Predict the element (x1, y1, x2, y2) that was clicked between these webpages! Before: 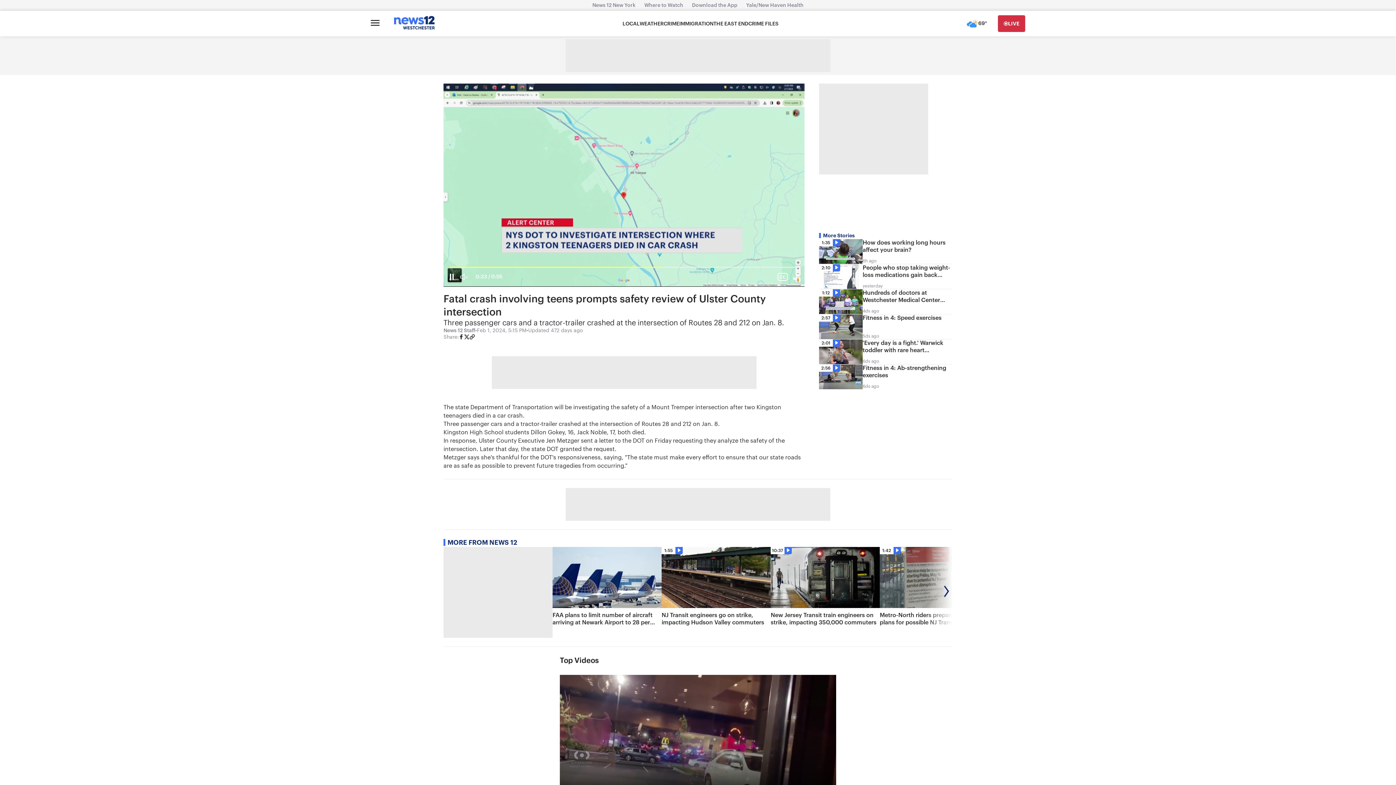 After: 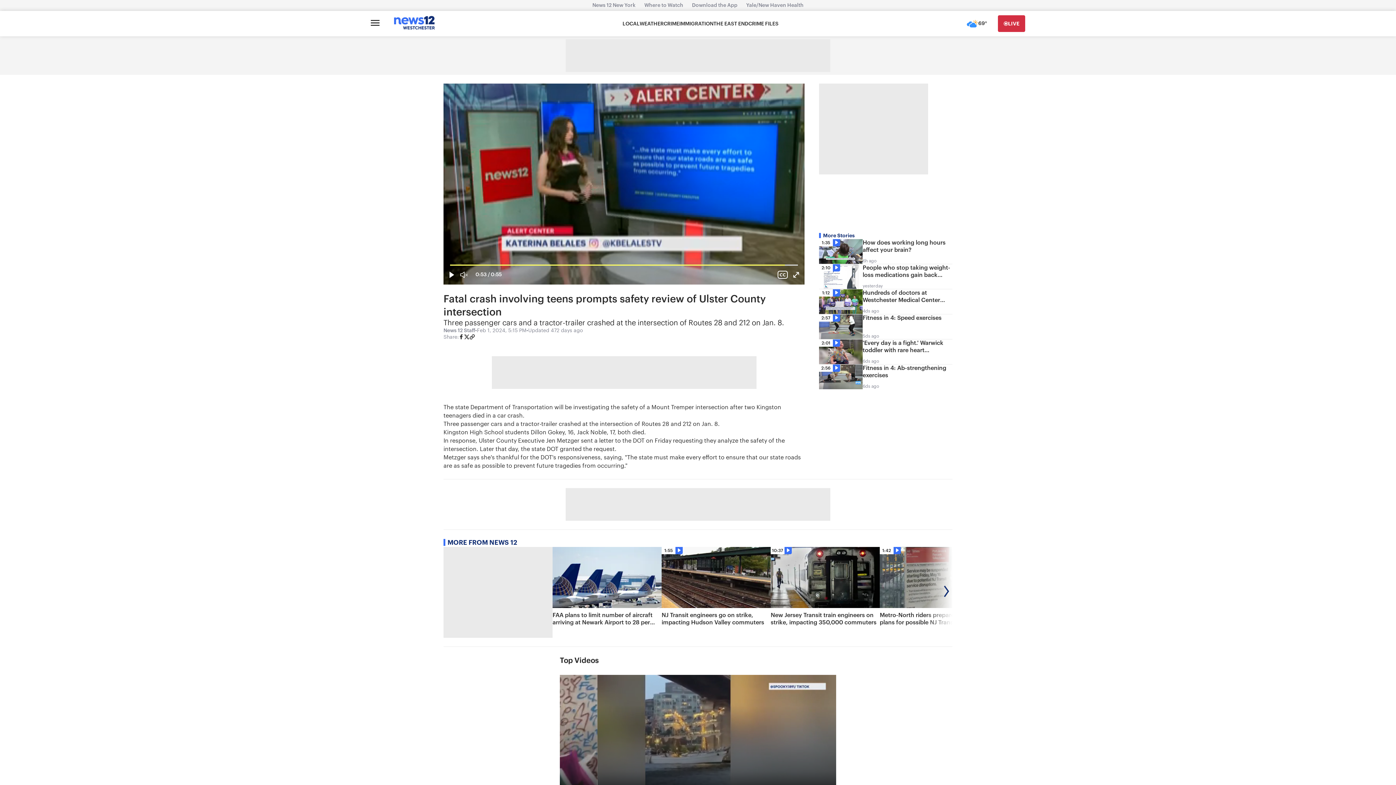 Action: bbox: (446, 265, 457, 288)